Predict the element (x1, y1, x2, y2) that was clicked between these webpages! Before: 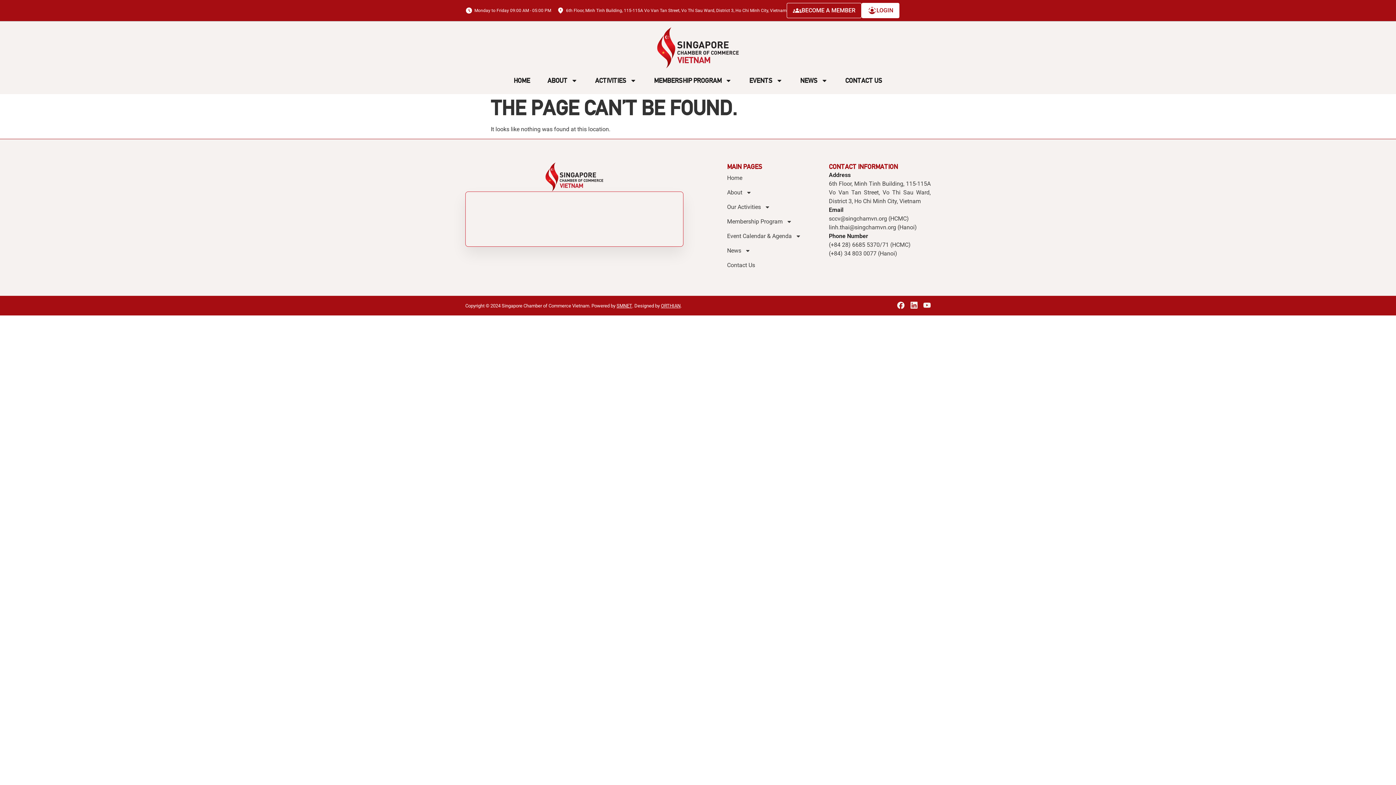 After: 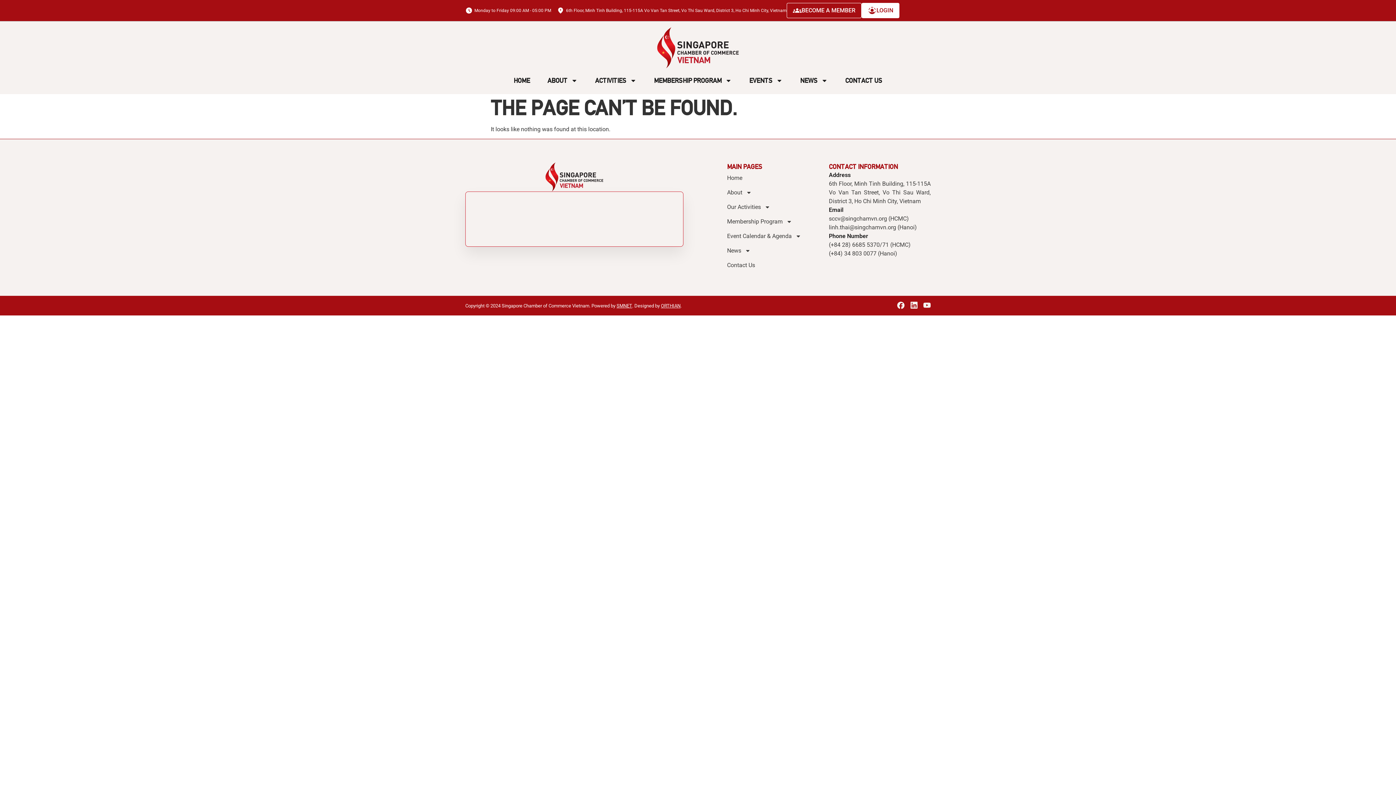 Action: label: SMNET bbox: (616, 303, 632, 308)